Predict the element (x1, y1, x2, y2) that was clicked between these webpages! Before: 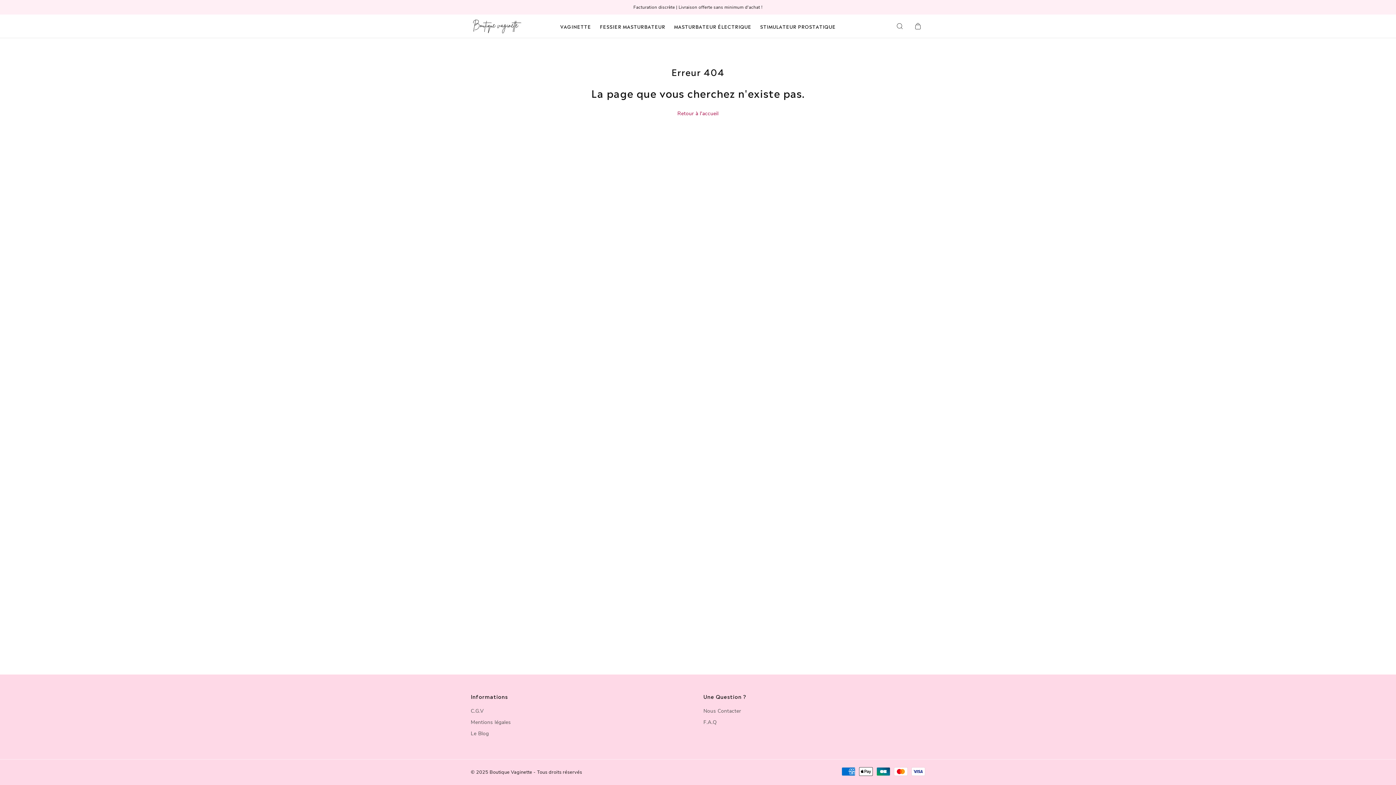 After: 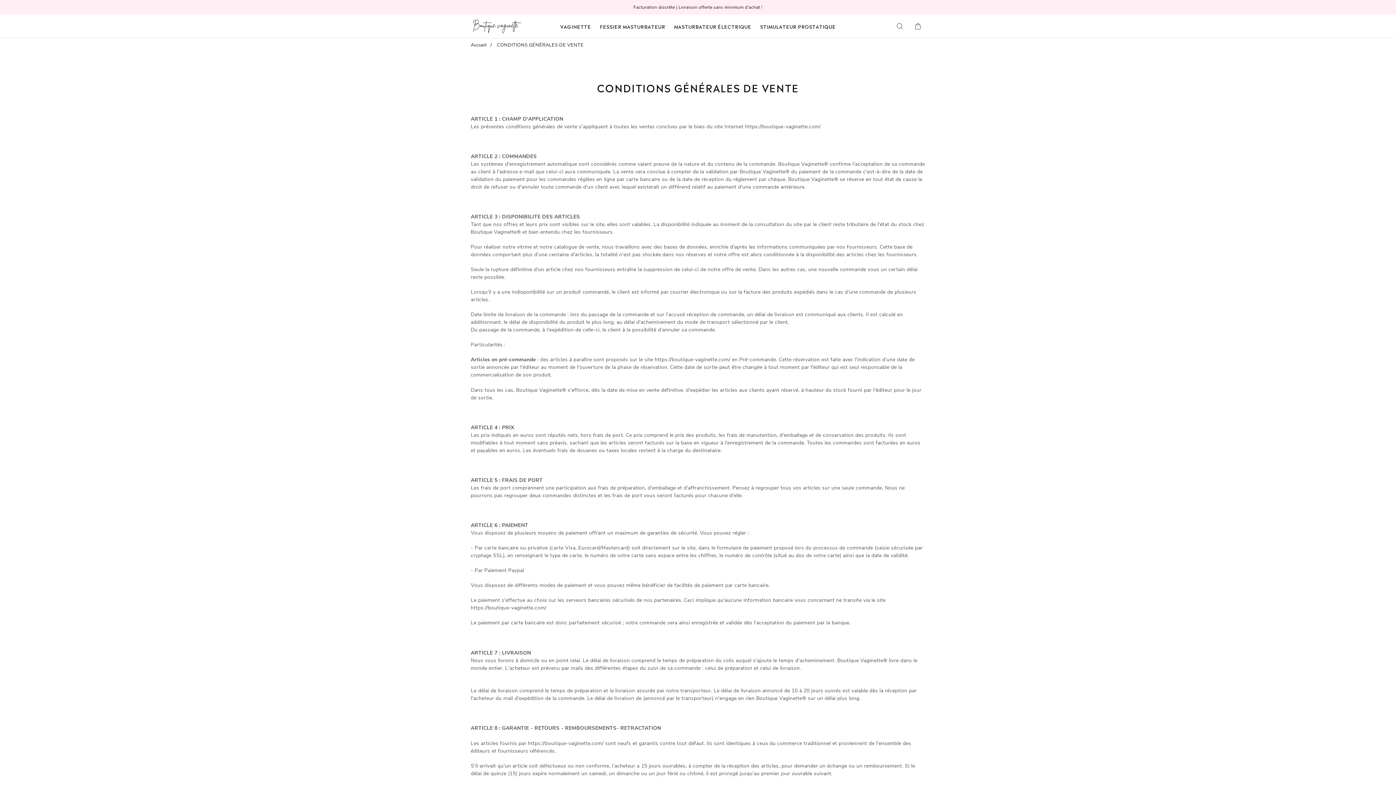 Action: label: C.G.V bbox: (470, 708, 484, 714)